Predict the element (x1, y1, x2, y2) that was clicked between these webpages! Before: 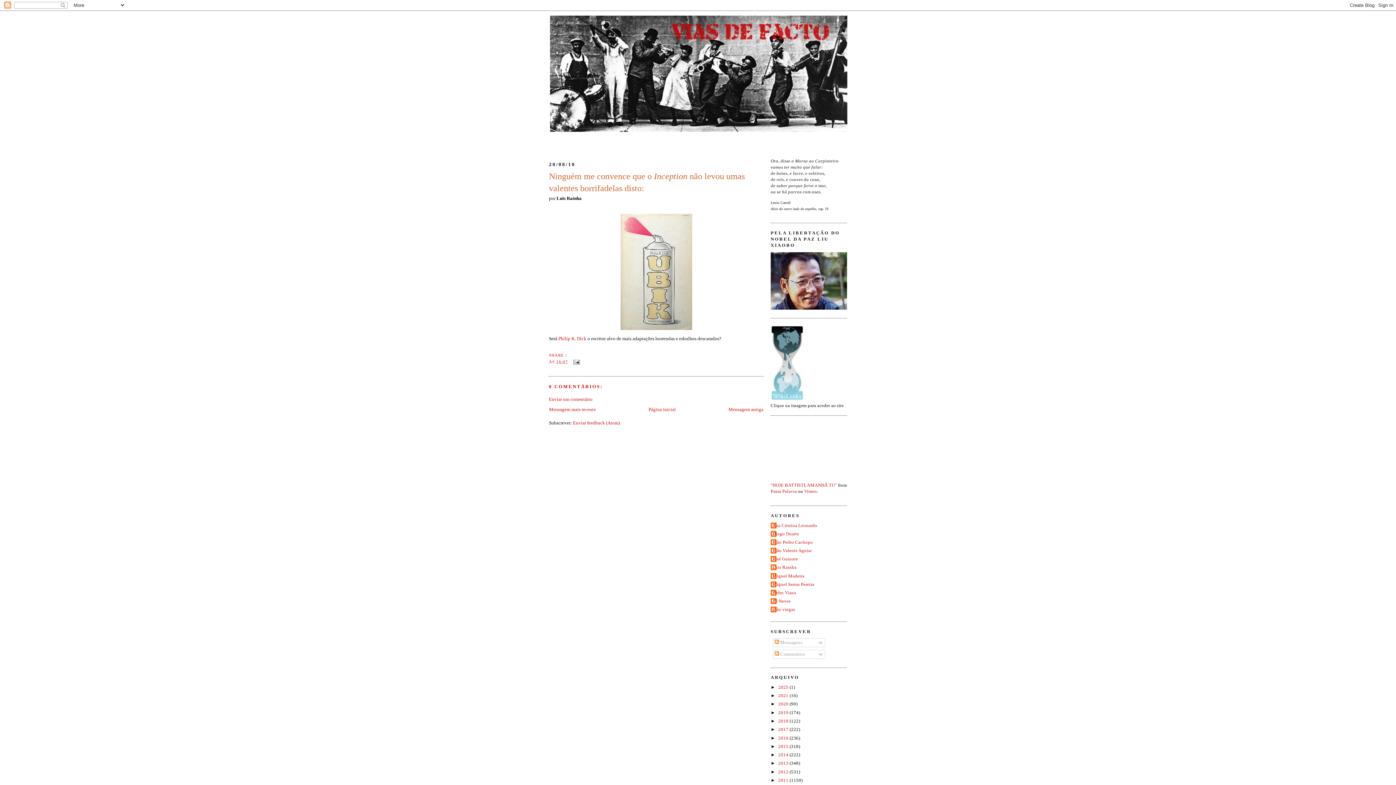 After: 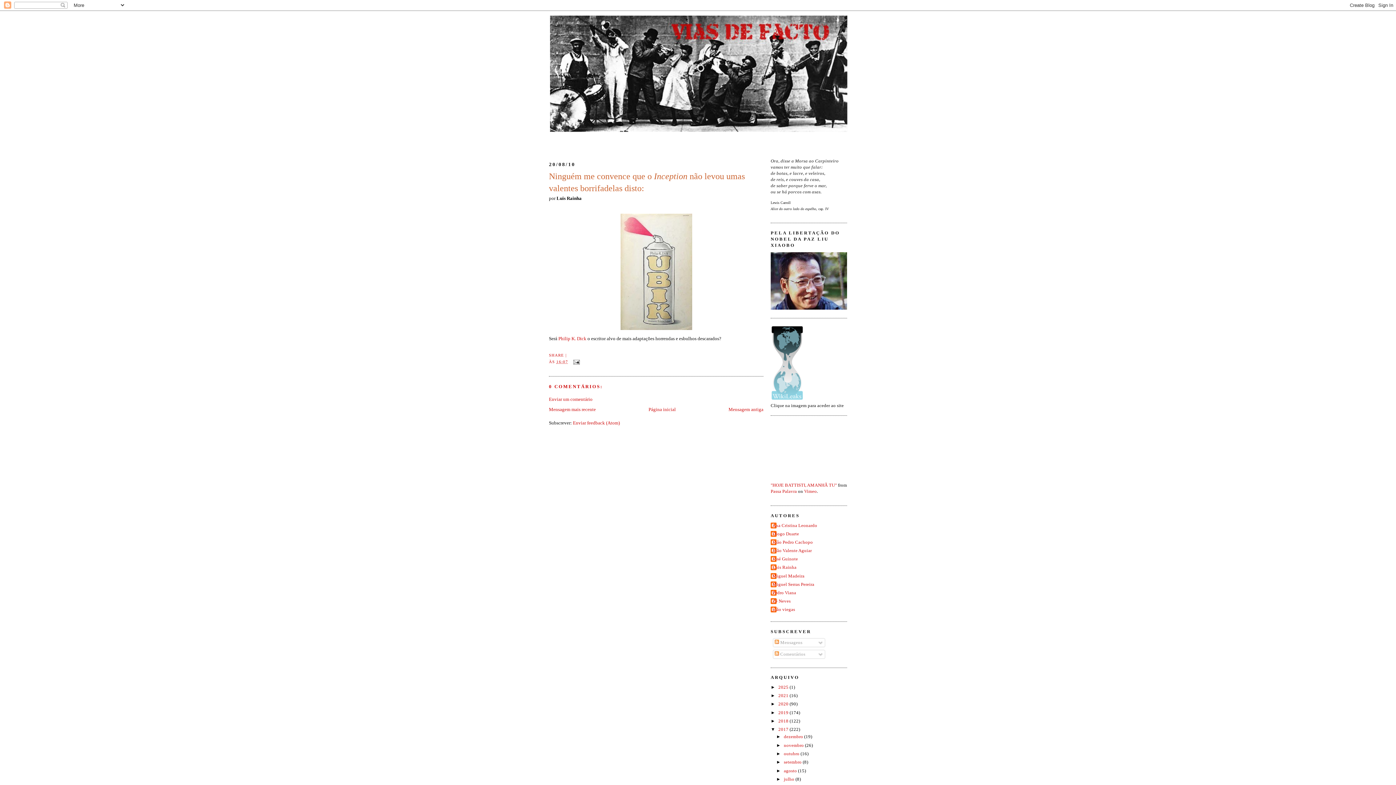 Action: bbox: (770, 727, 778, 732) label: ►  